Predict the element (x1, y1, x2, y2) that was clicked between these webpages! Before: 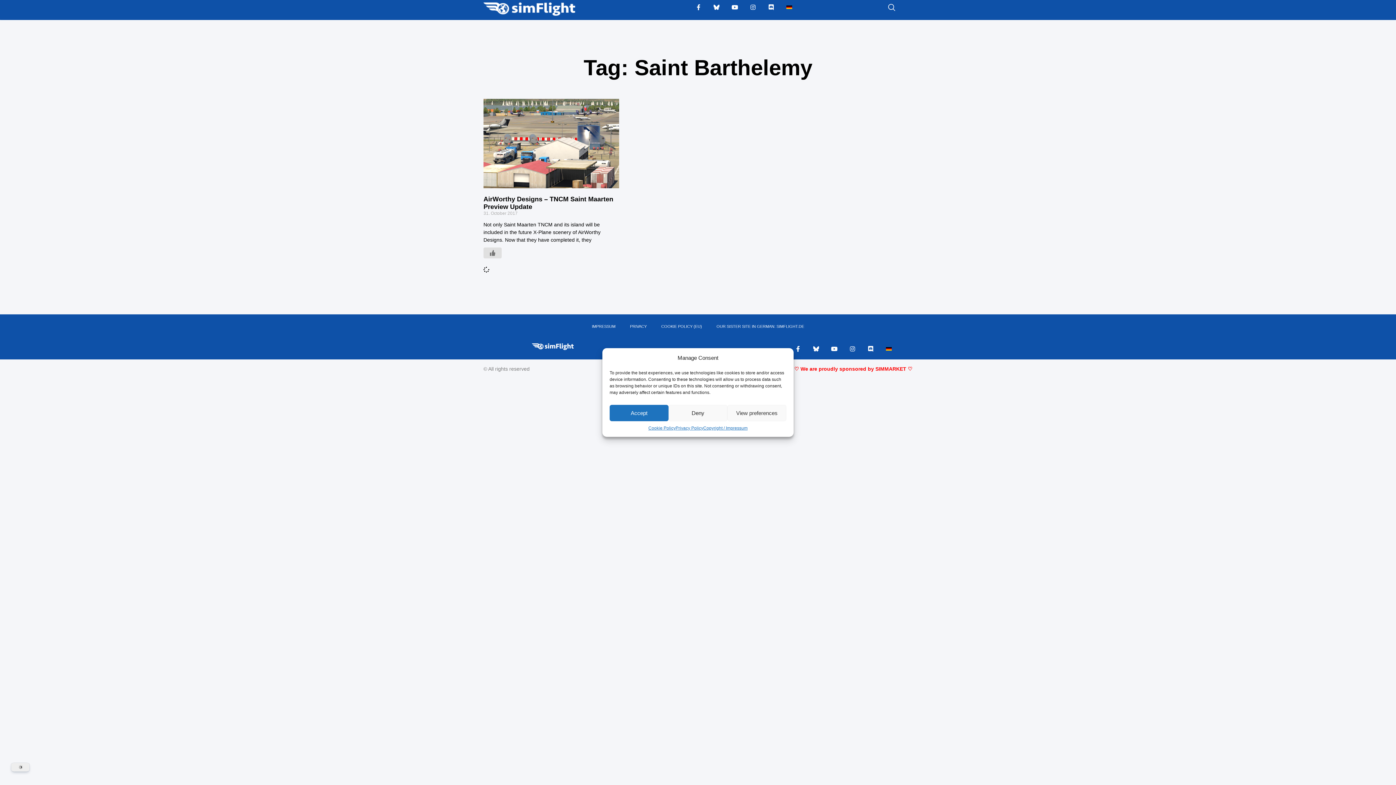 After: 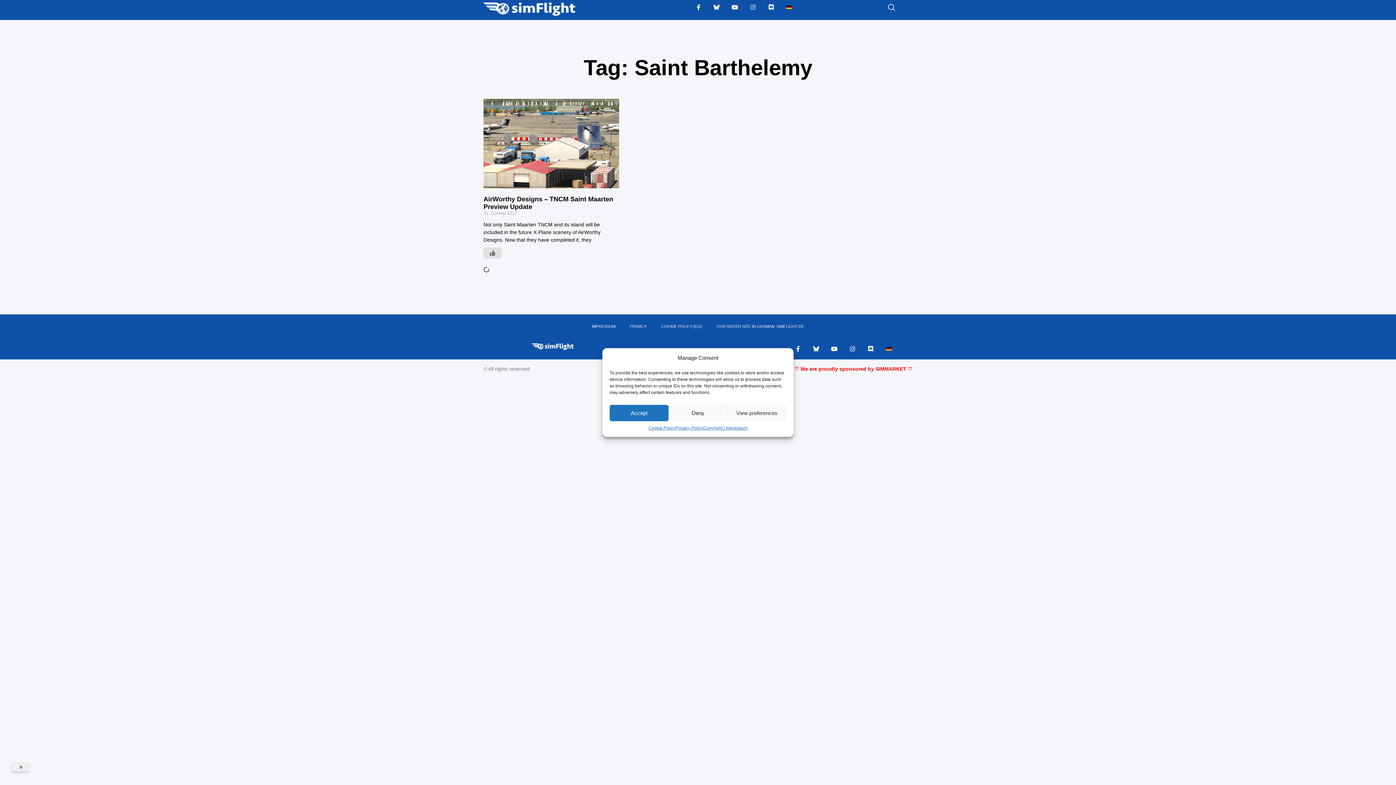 Action: bbox: (747, 1, 759, 13) label: Instagram